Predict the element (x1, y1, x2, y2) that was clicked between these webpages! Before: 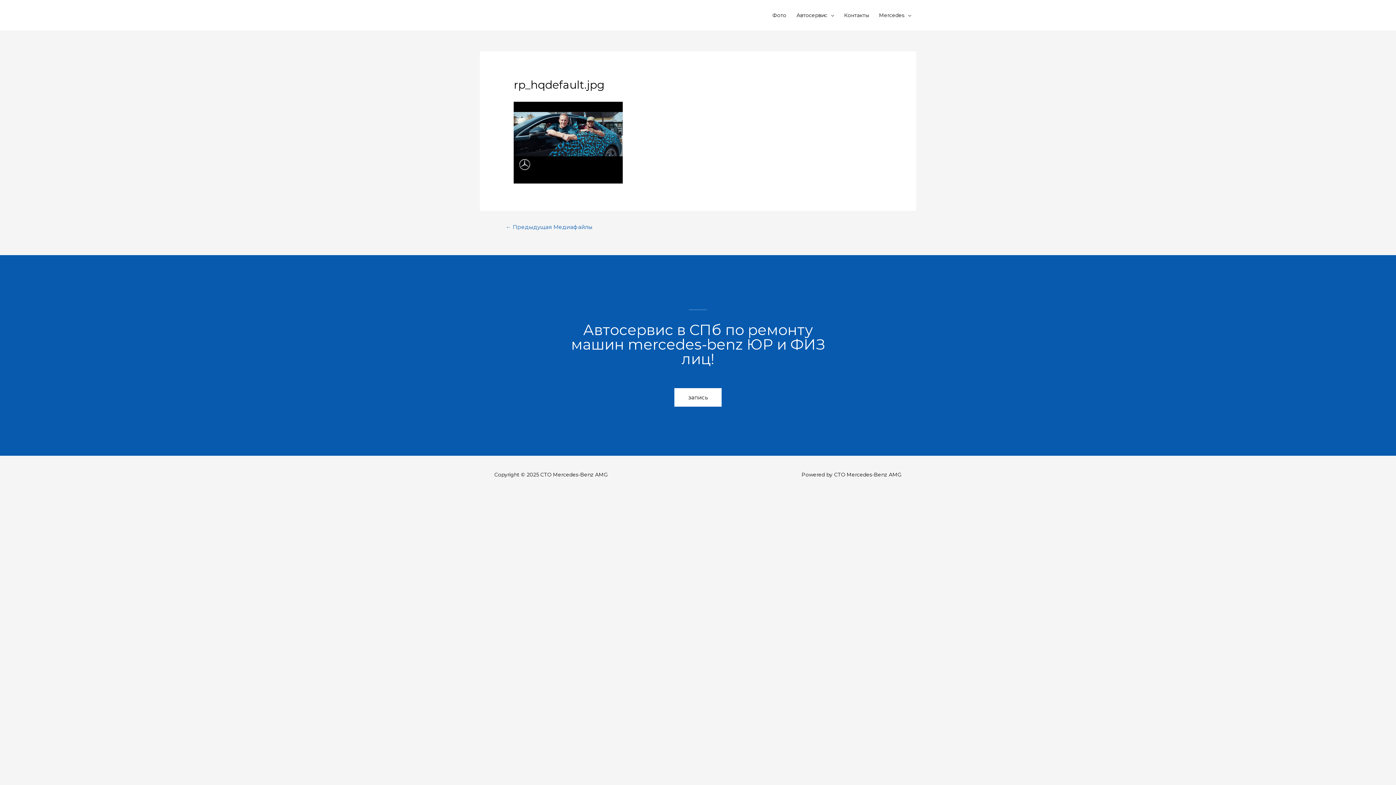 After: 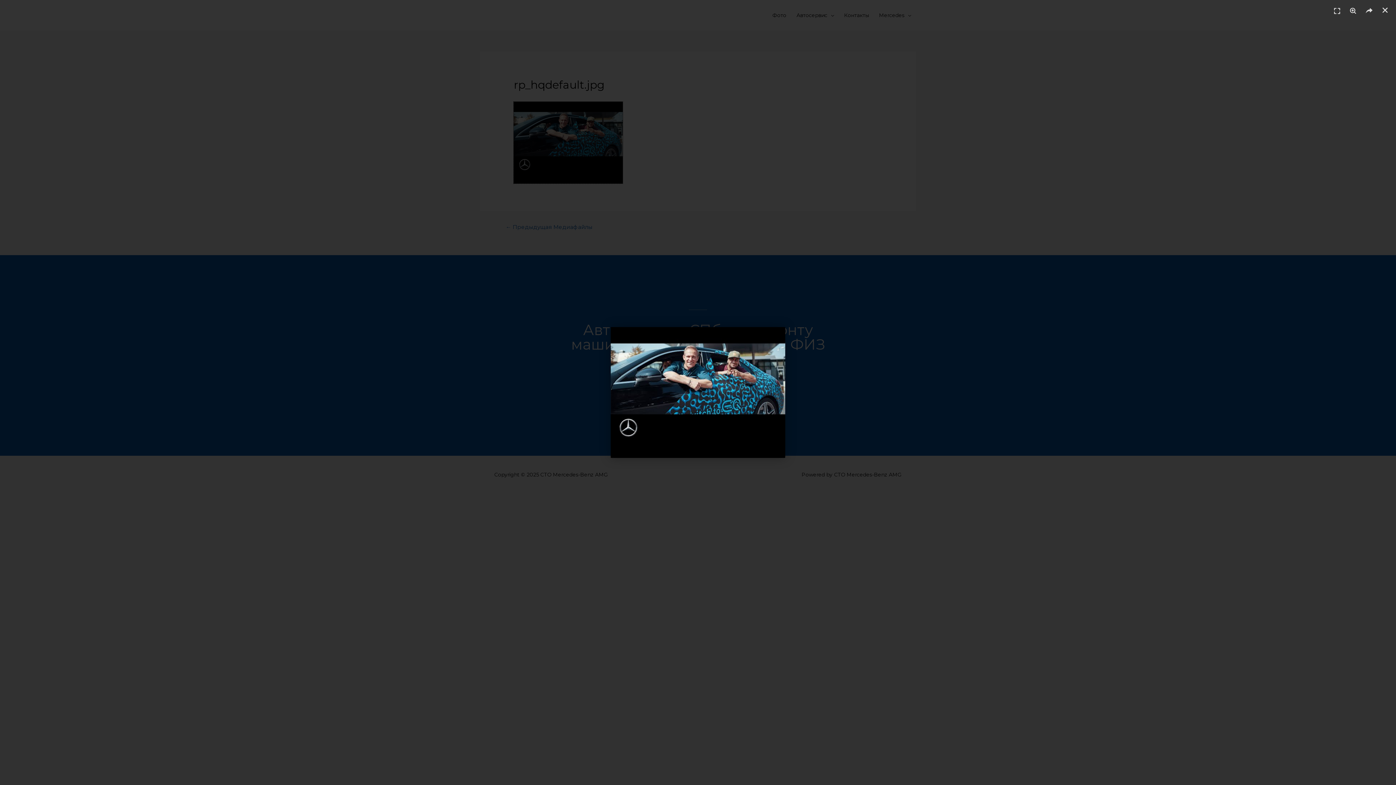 Action: bbox: (513, 138, 623, 145)